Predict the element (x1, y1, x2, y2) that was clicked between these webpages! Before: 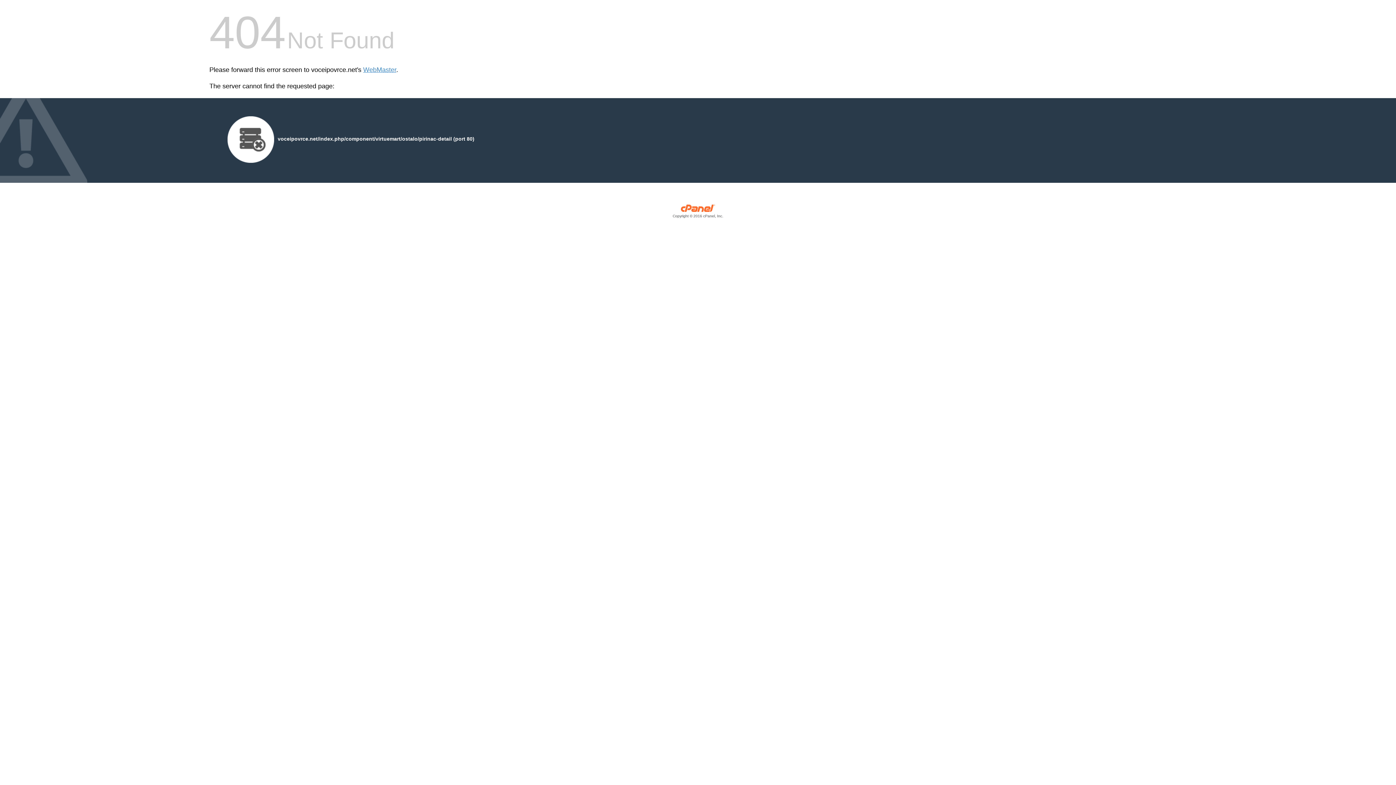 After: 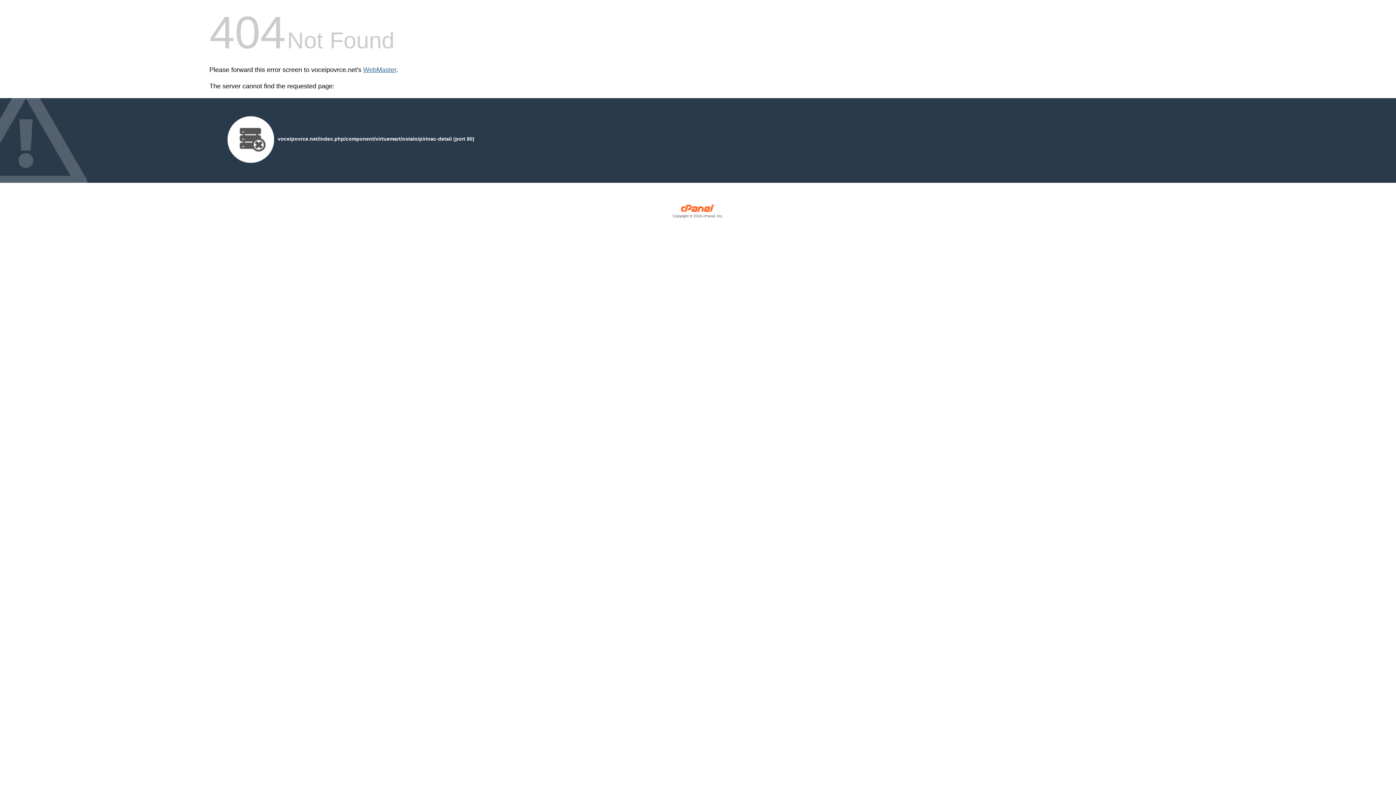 Action: label: WebMaster bbox: (363, 66, 396, 73)